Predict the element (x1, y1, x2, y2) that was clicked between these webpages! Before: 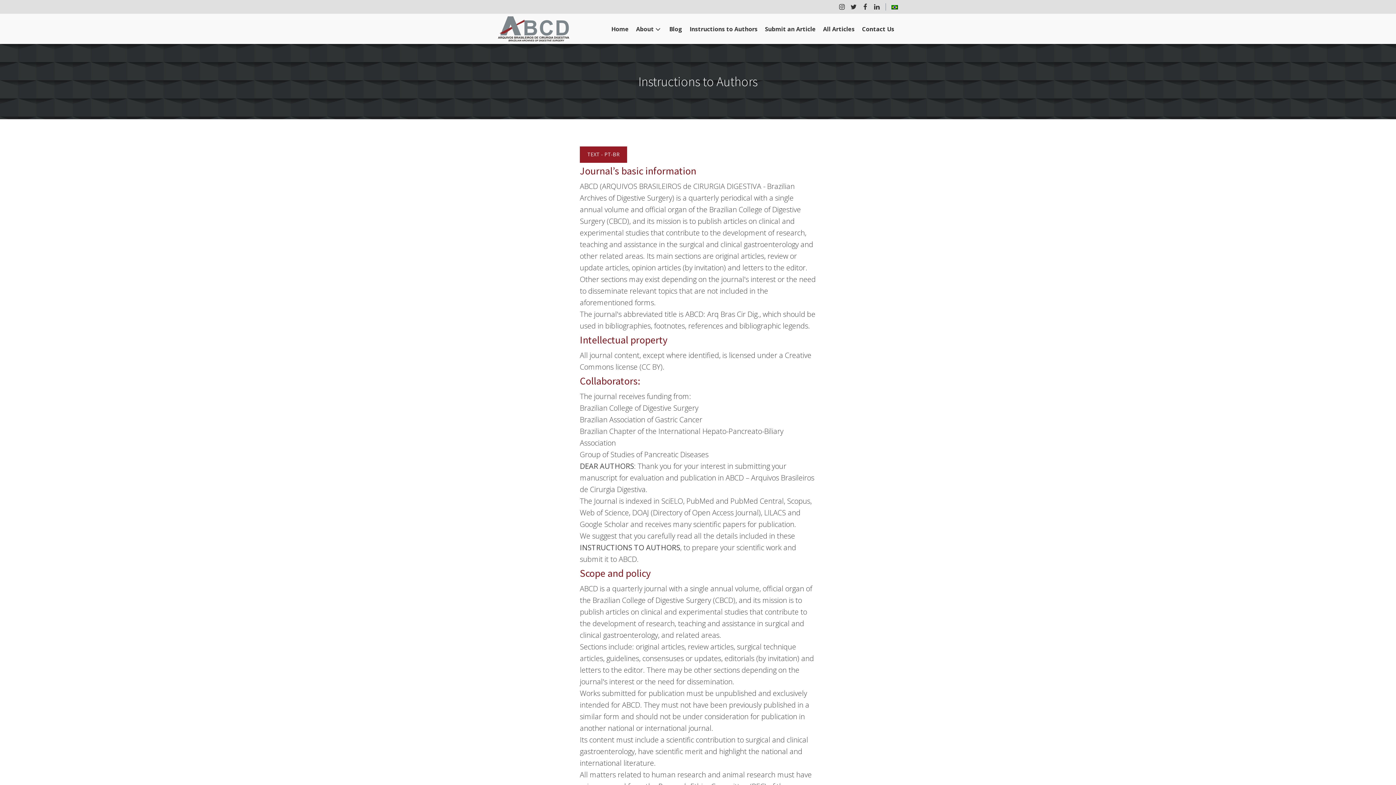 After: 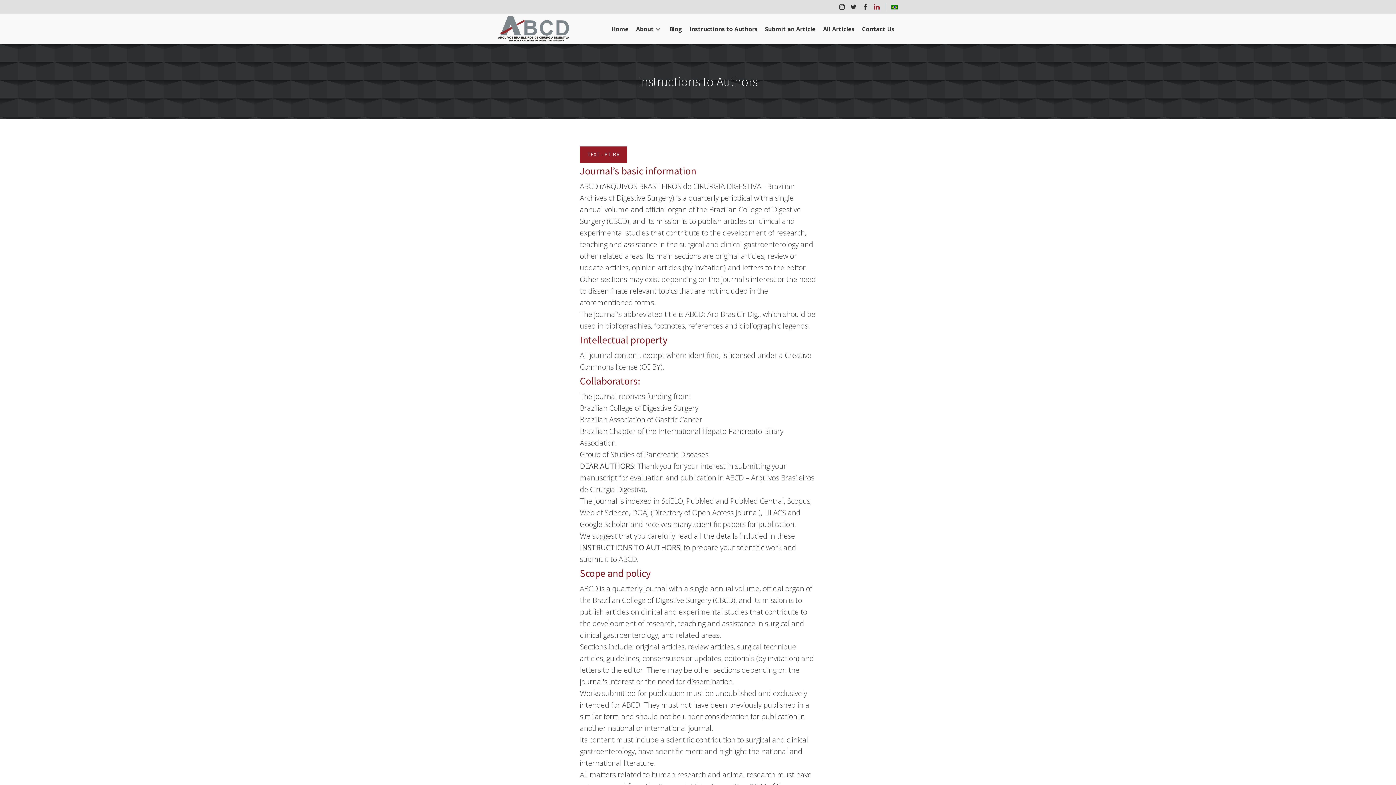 Action: bbox: (873, 3, 880, 10)